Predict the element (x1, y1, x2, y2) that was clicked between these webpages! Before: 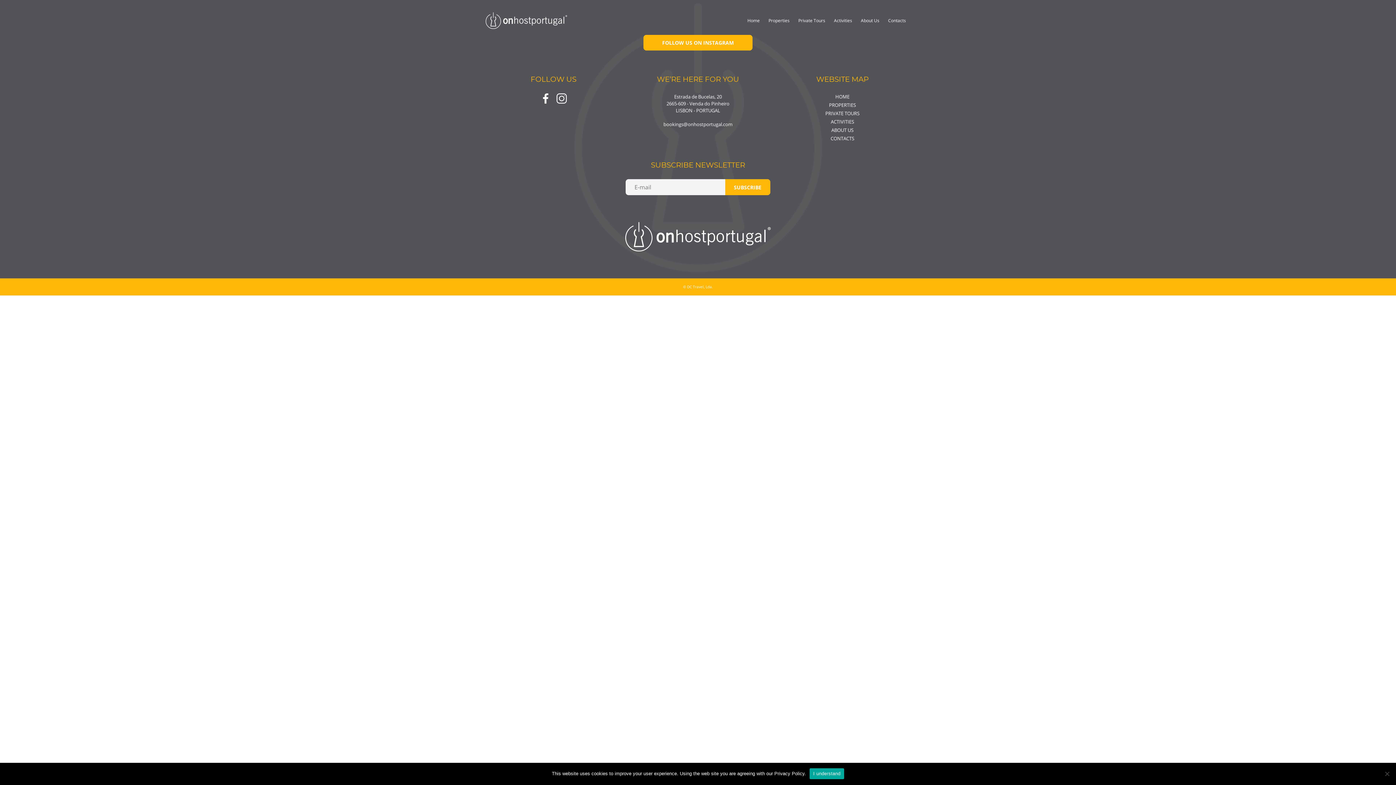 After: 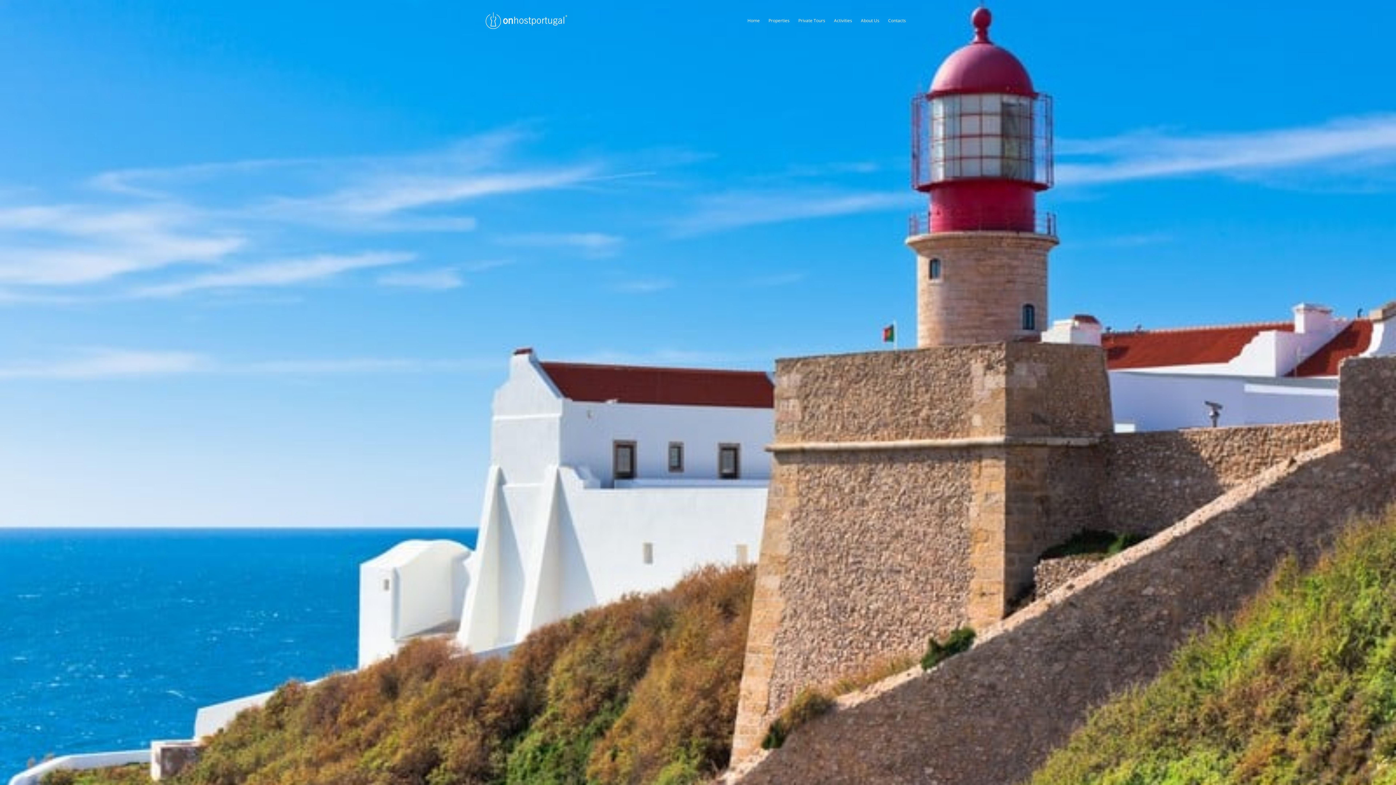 Action: bbox: (794, 5, 829, 35) label: Private Tours